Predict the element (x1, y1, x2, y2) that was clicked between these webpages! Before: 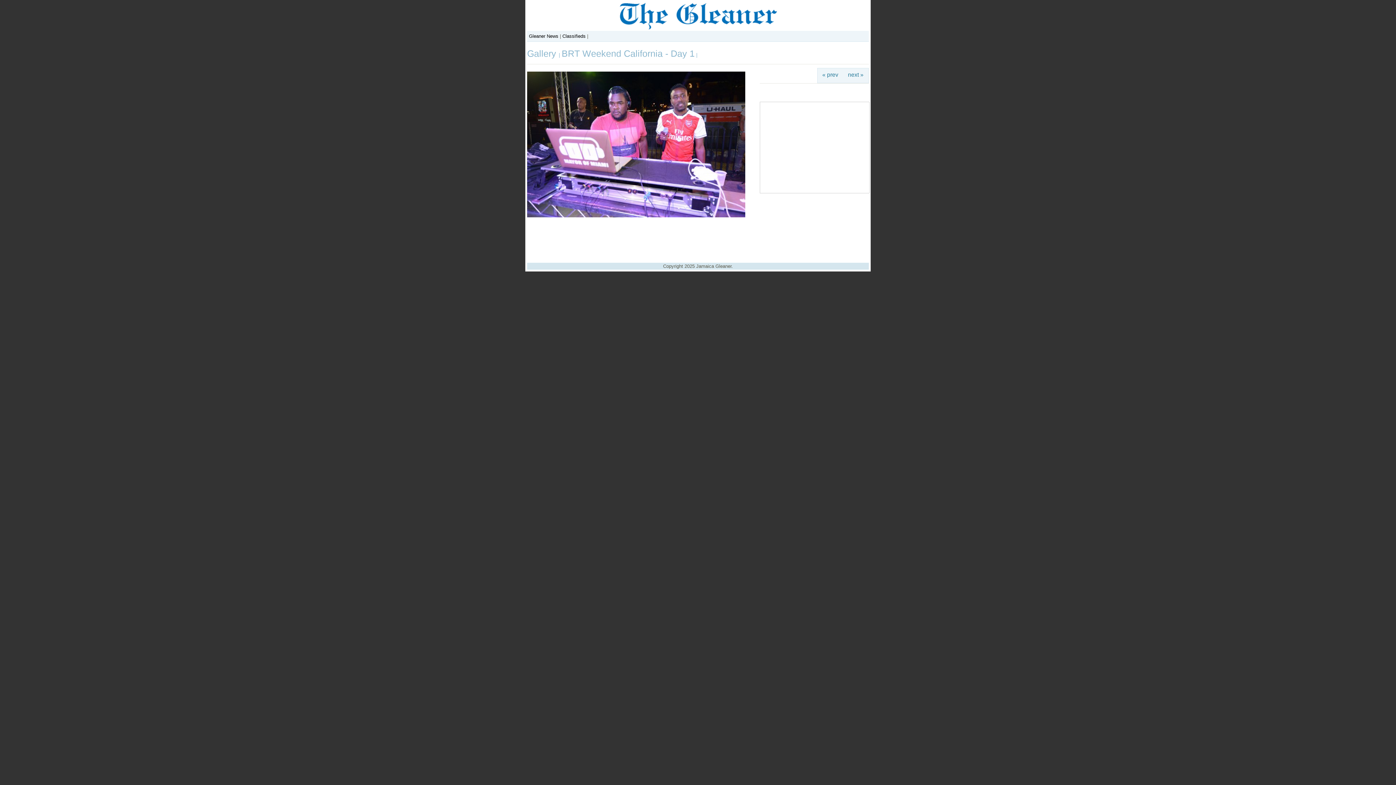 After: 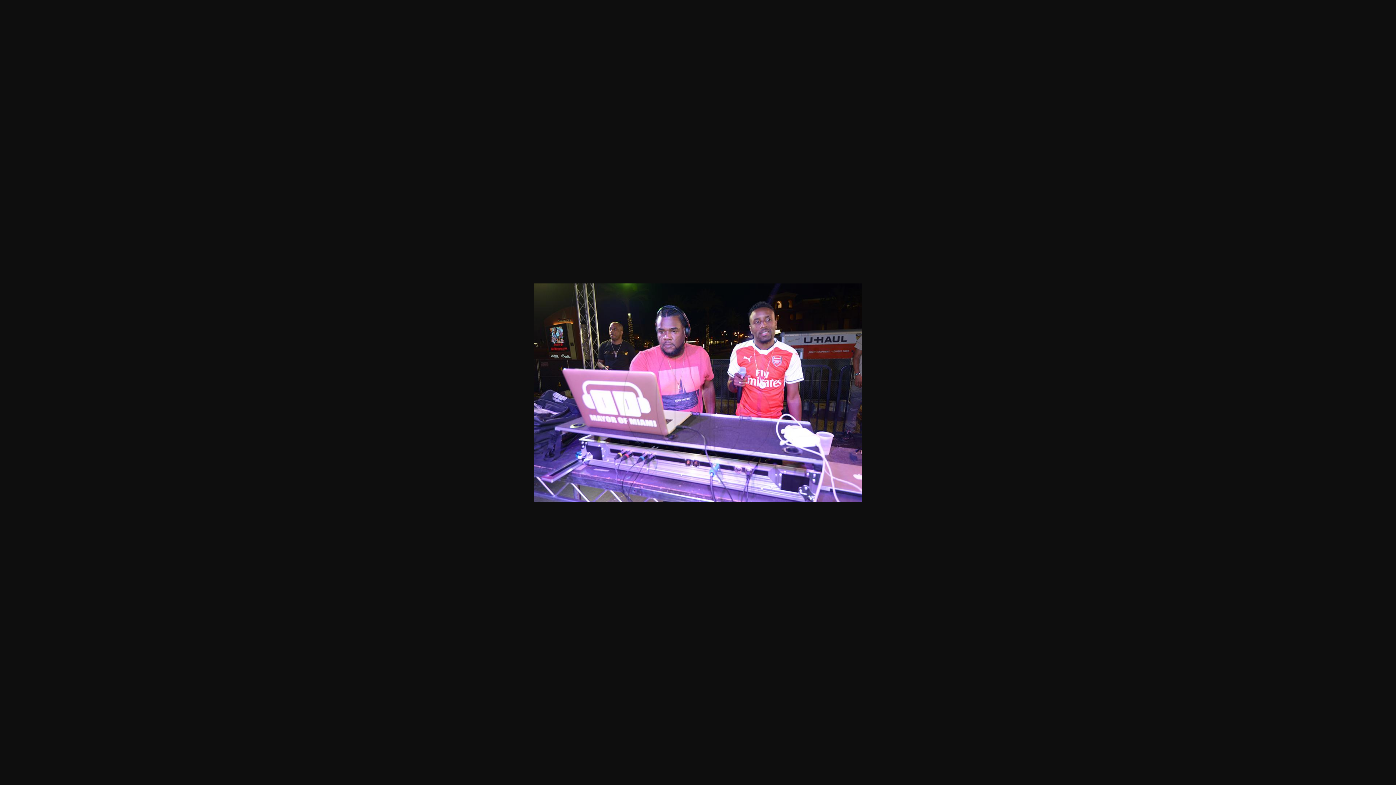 Action: bbox: (527, 213, 745, 218)